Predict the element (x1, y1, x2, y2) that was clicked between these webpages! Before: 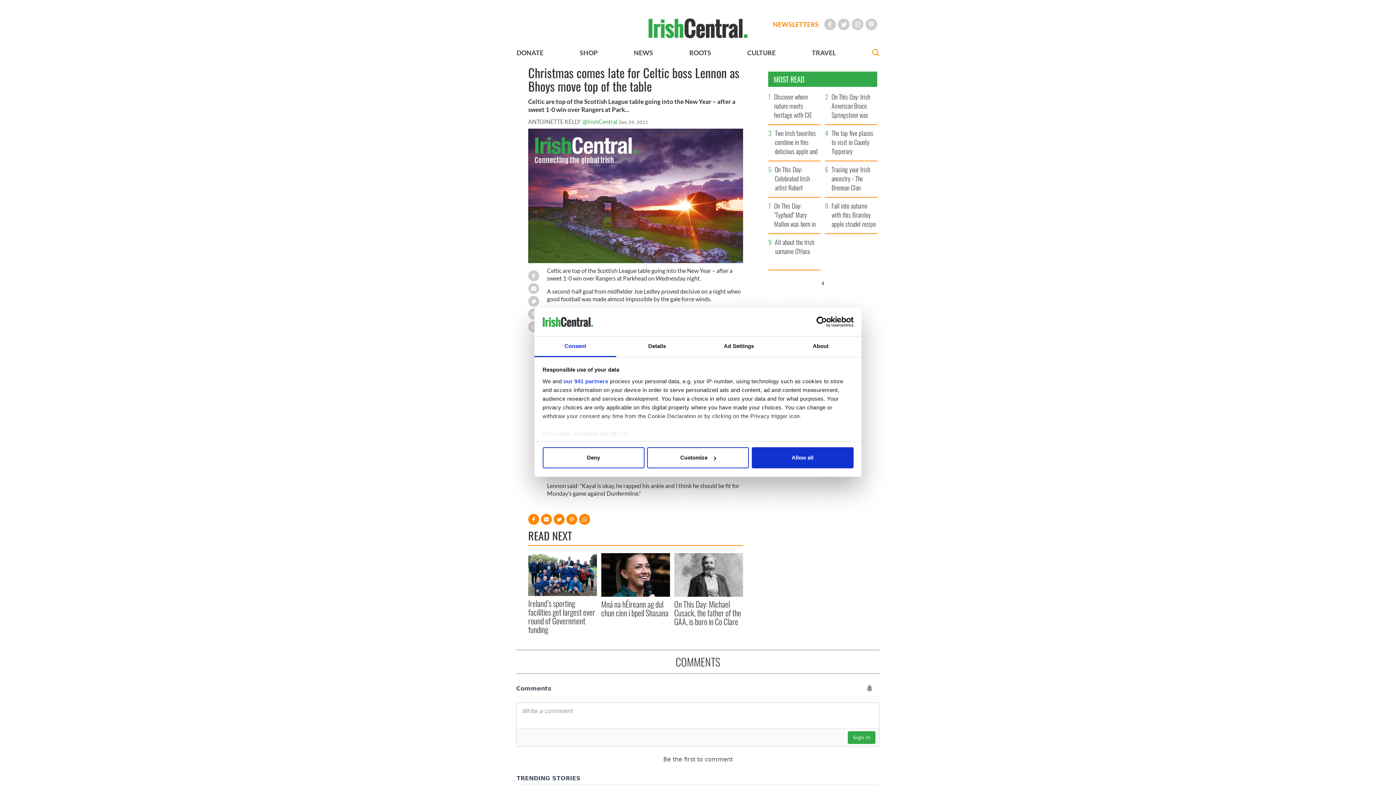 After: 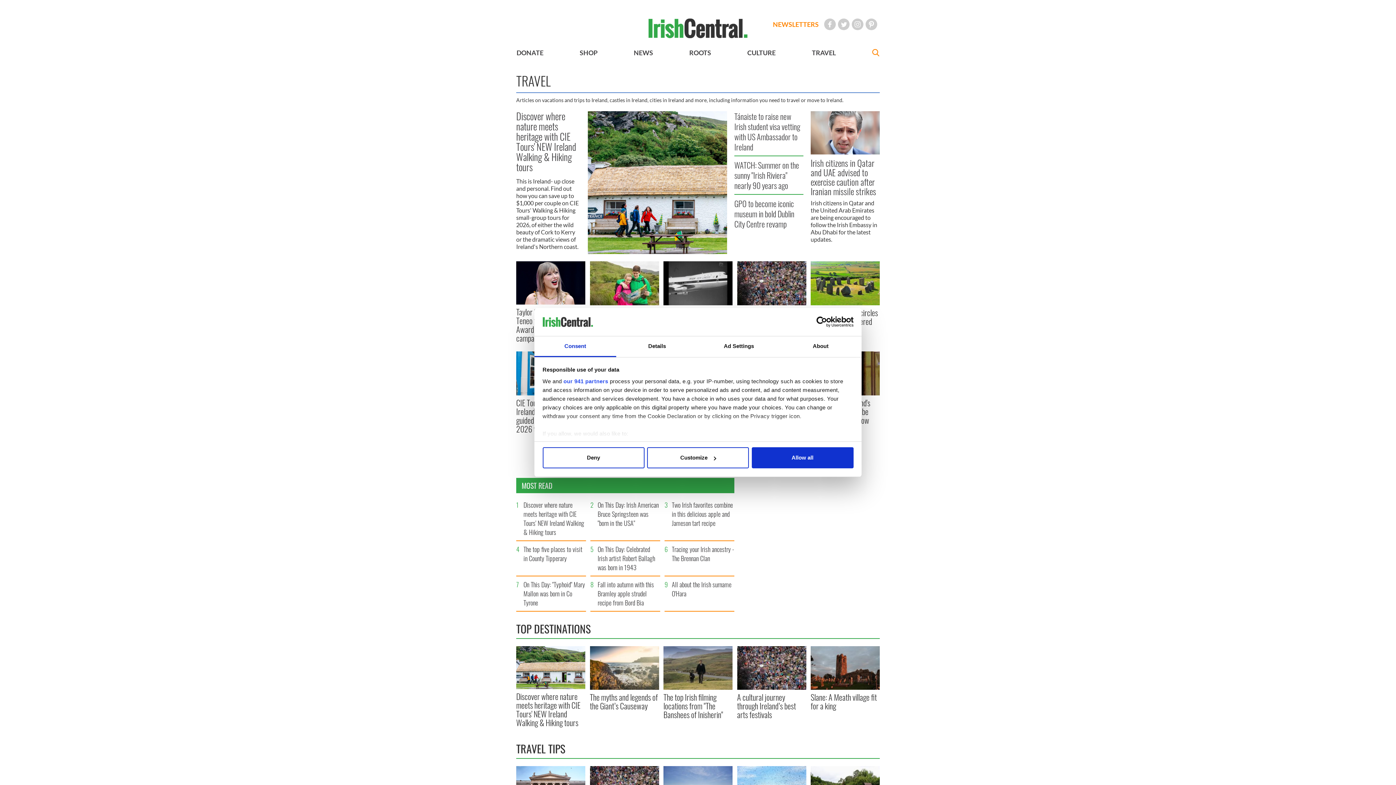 Action: label: TRAVEL bbox: (812, 48, 836, 56)